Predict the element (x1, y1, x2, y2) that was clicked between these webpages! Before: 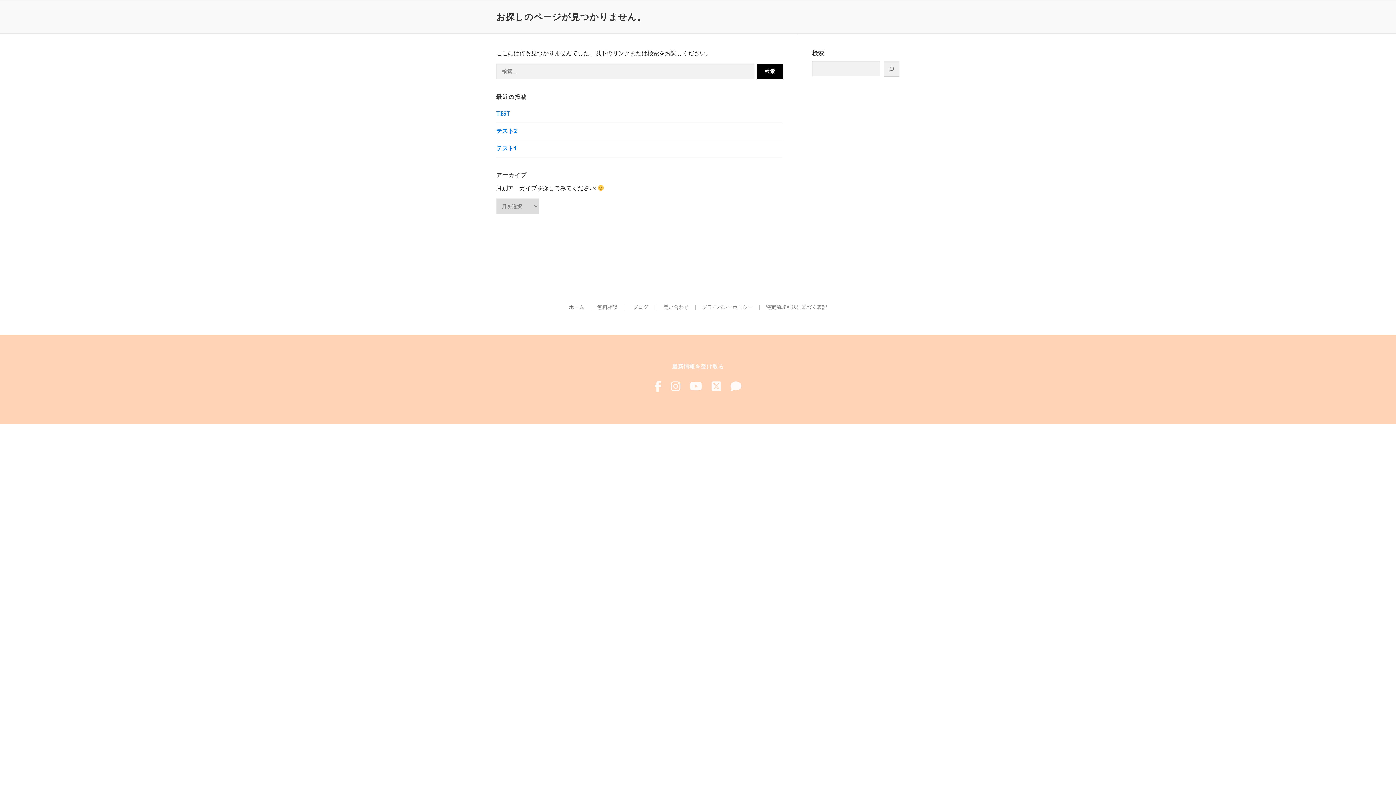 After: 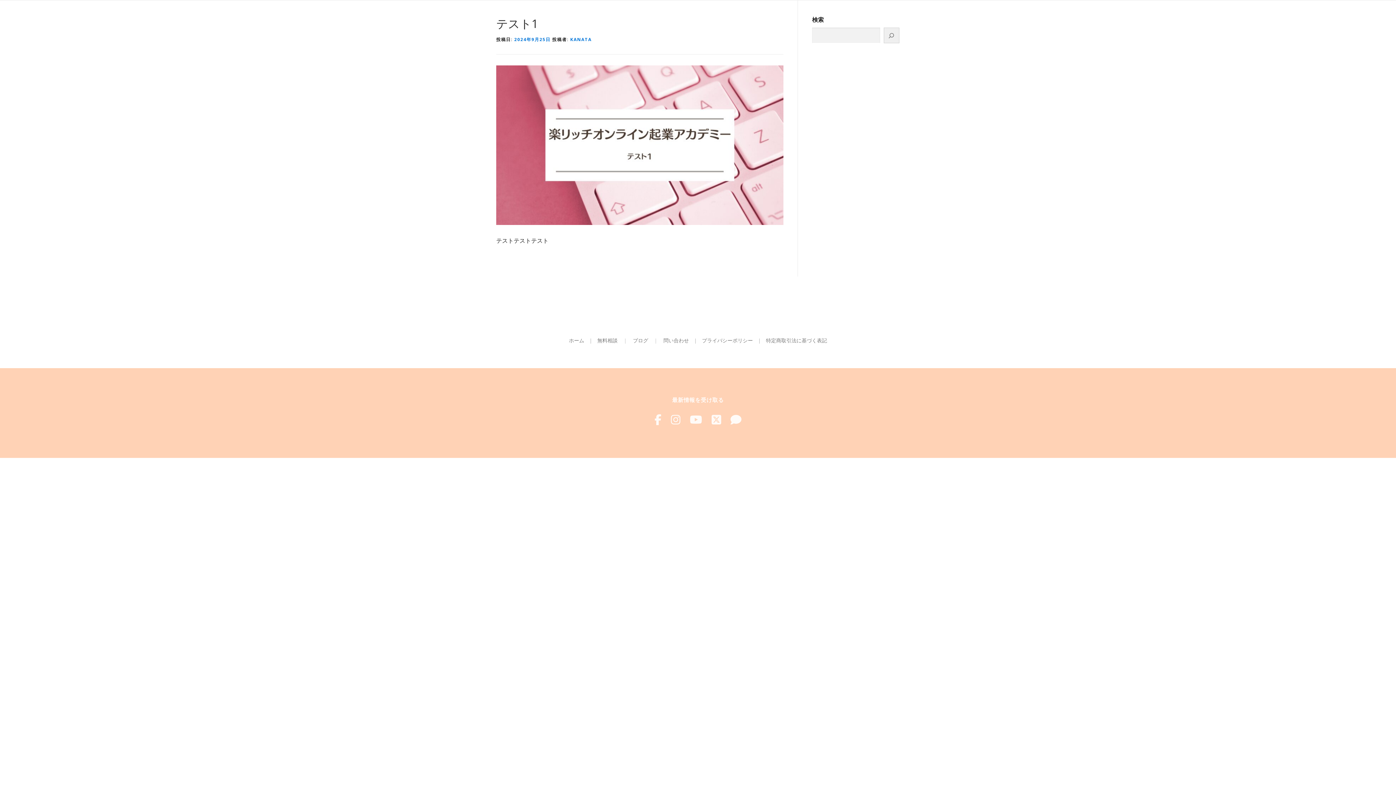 Action: label: テスト1 bbox: (496, 144, 517, 152)